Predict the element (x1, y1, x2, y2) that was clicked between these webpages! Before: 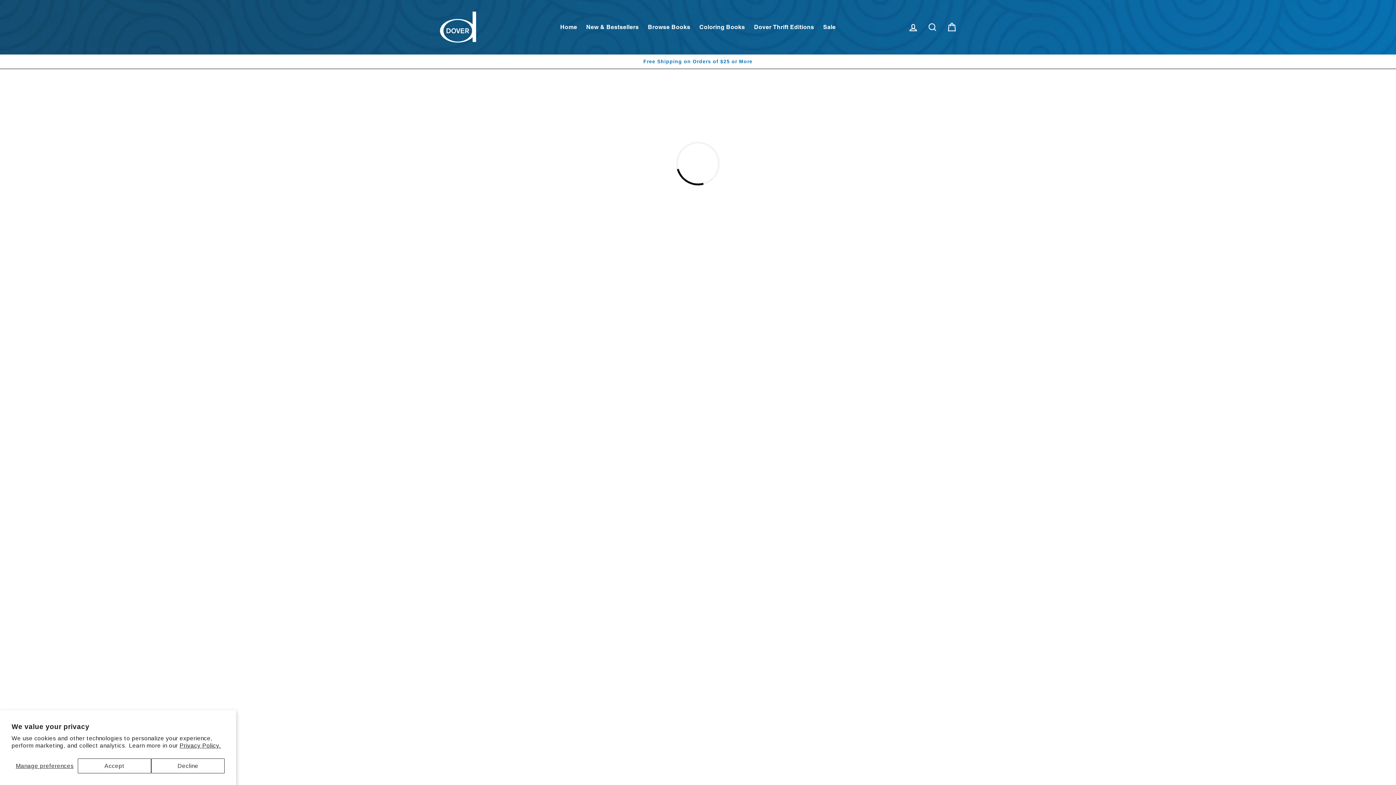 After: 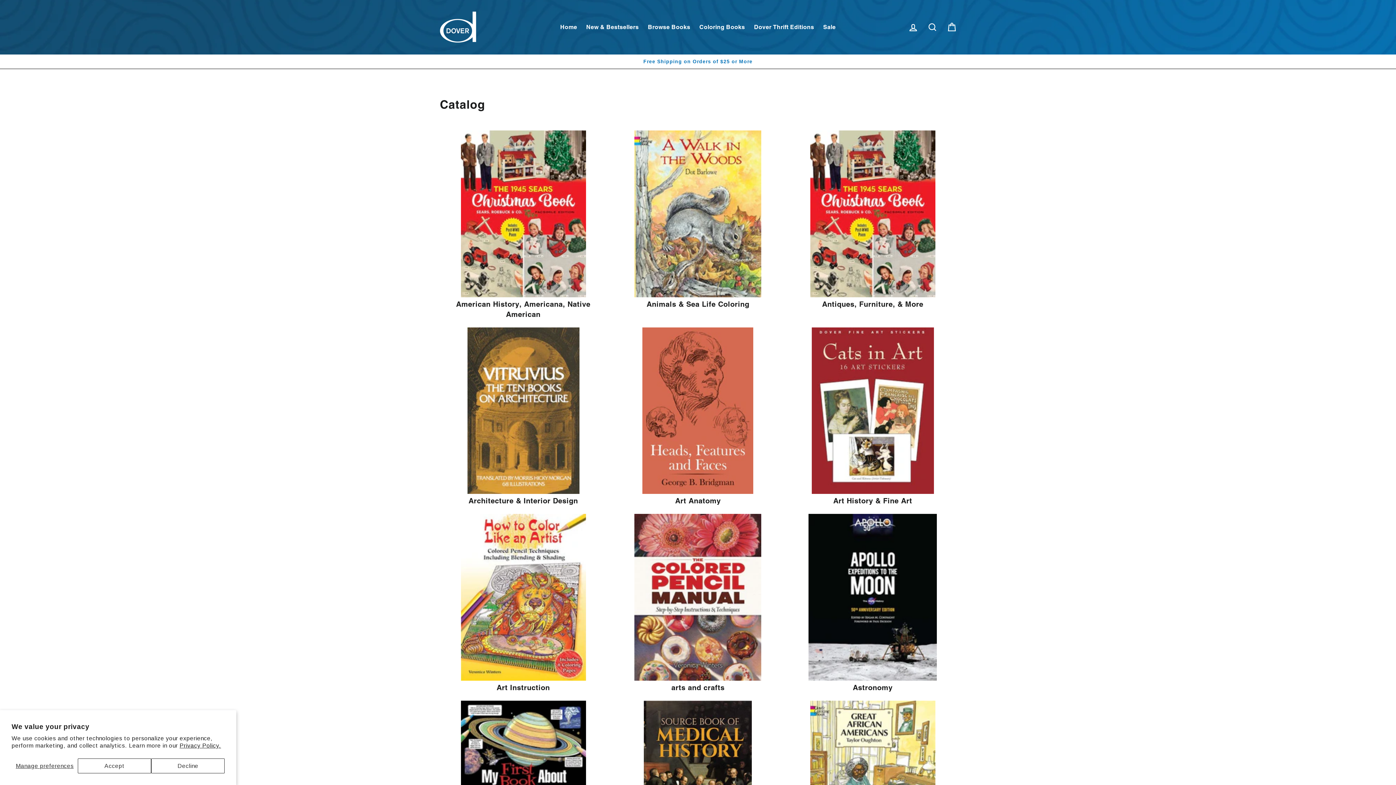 Action: label: Browse Books bbox: (644, 20, 694, 34)